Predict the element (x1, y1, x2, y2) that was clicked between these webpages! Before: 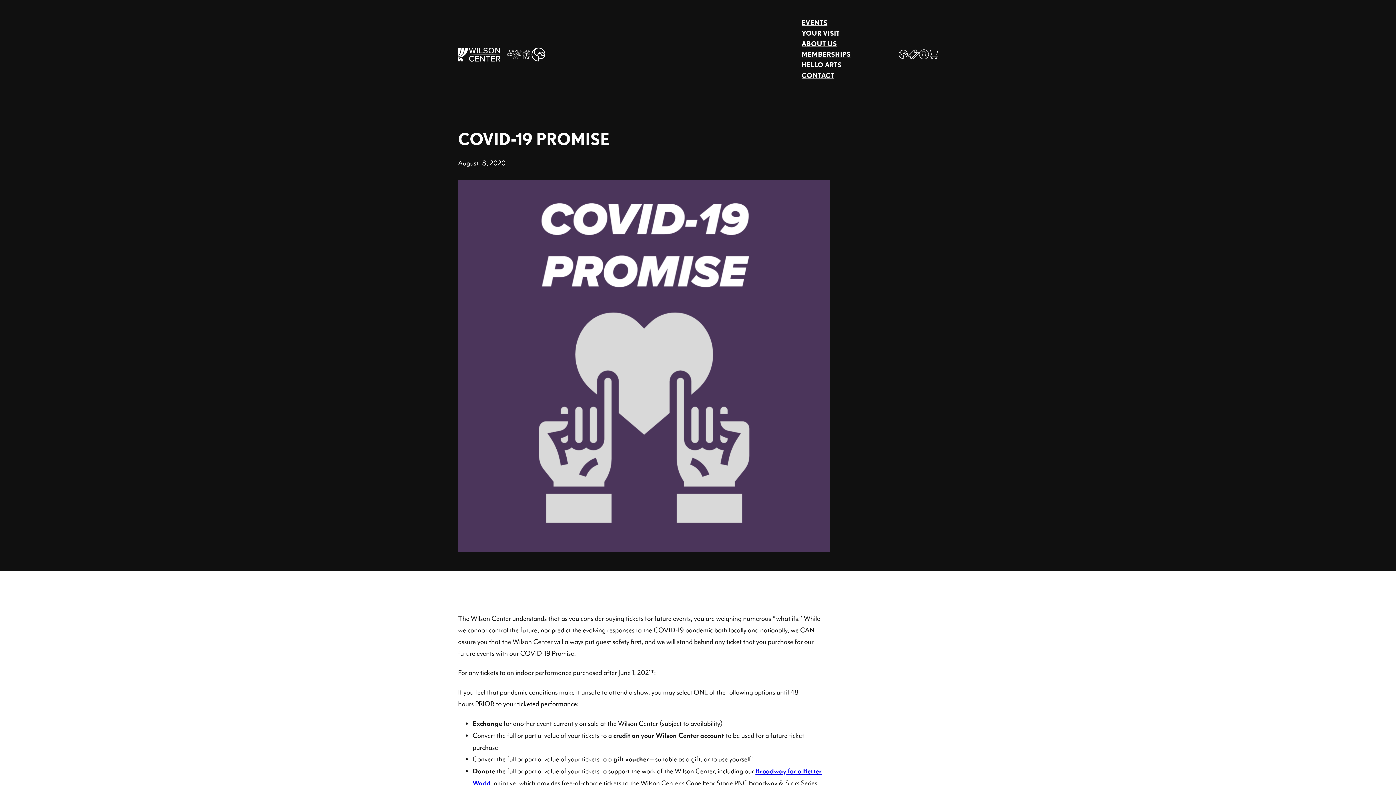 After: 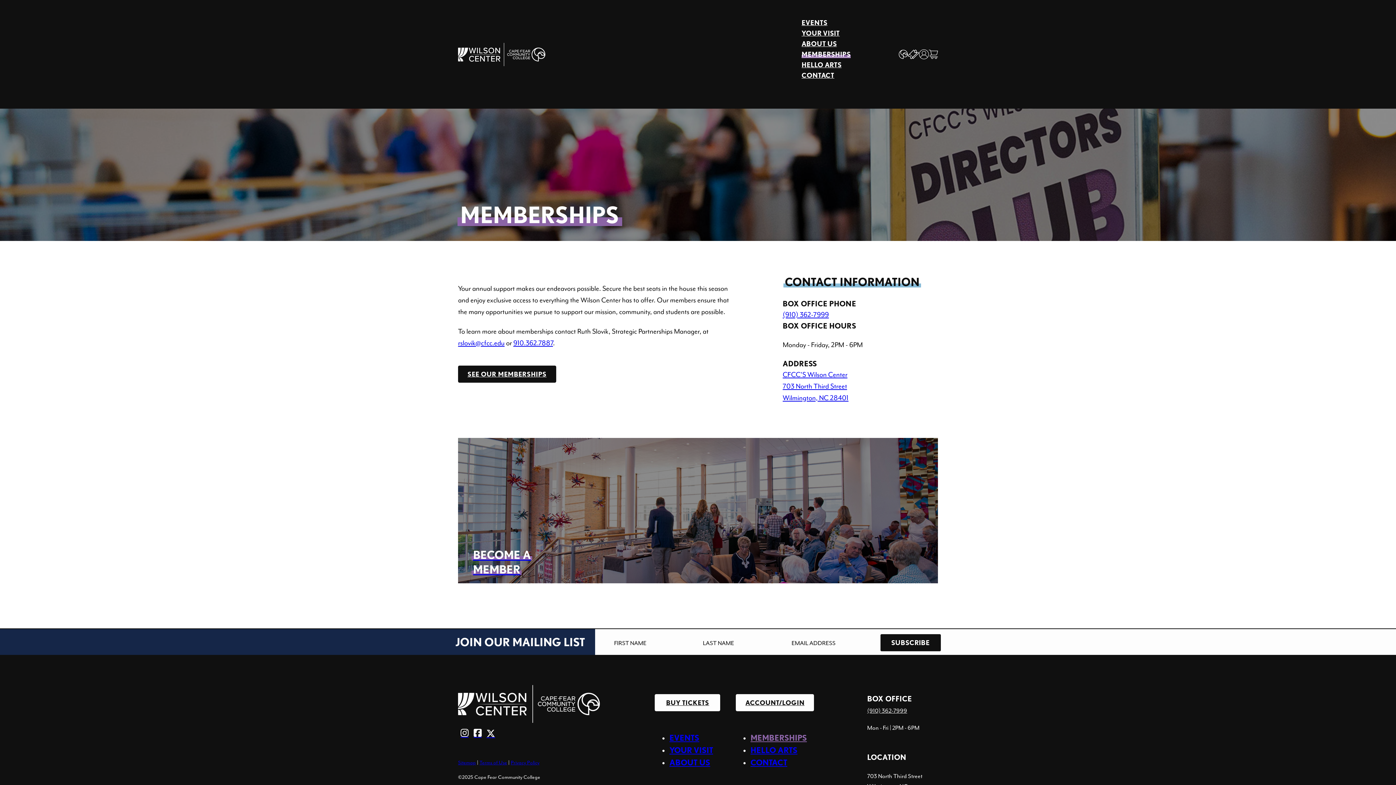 Action: bbox: (801, 48, 850, 59) label: MEMBERSHIPS